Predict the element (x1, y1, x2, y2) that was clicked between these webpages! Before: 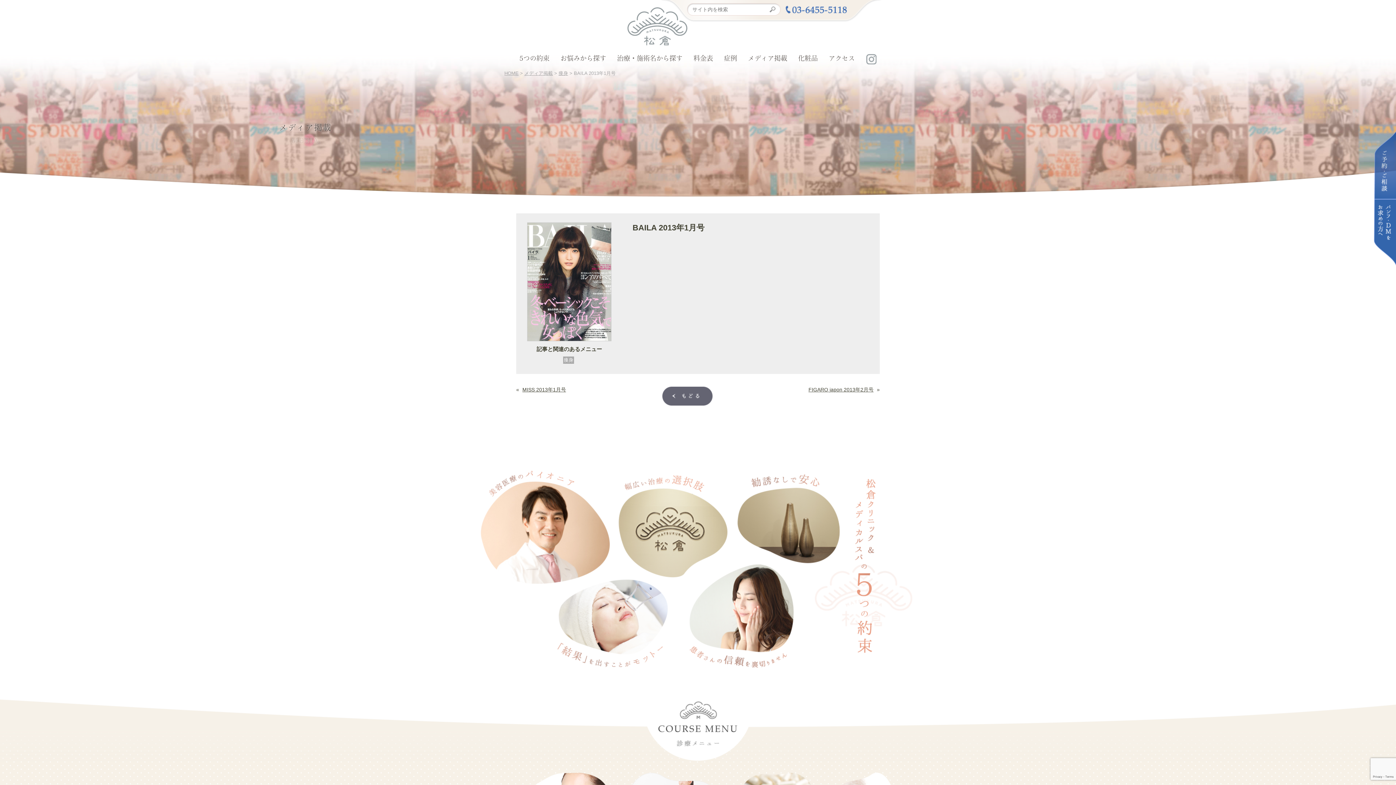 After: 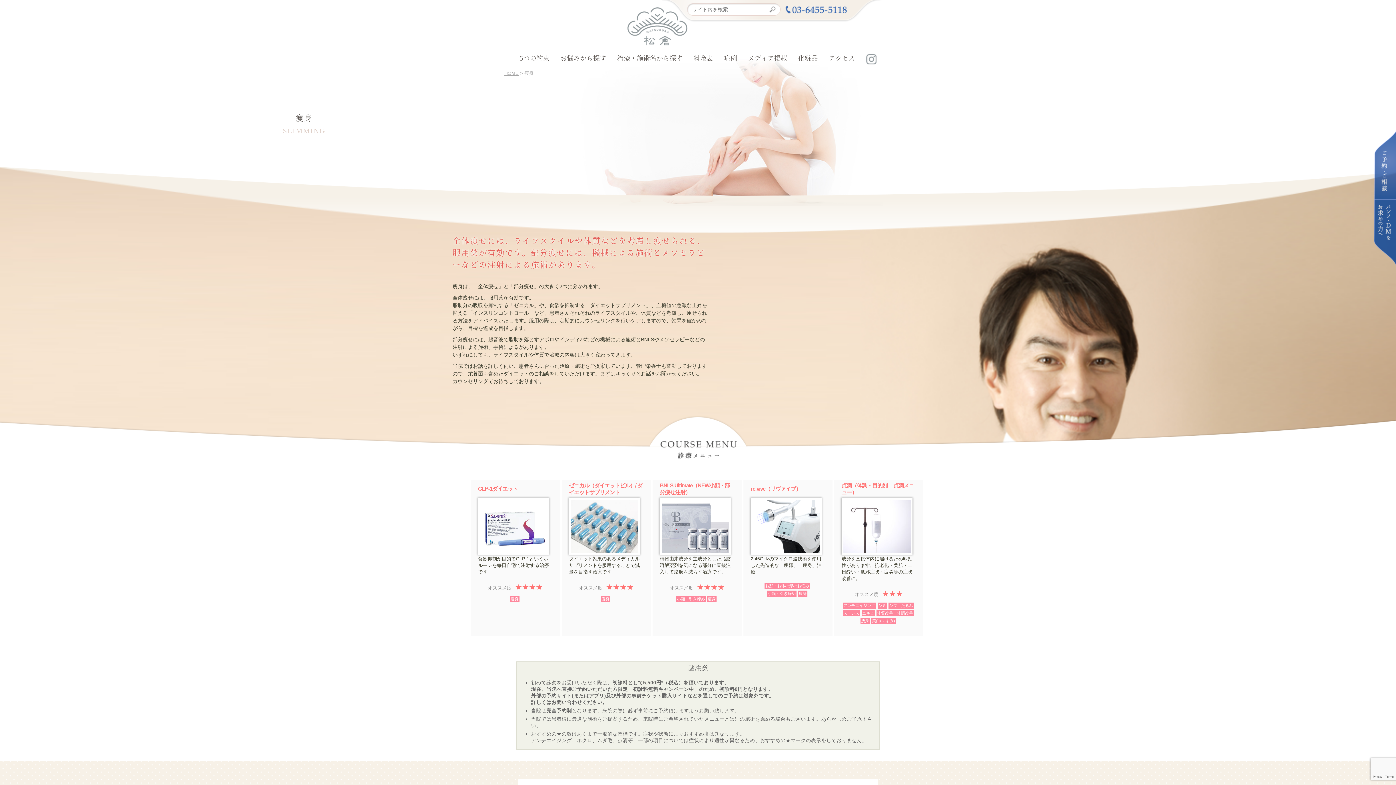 Action: label: 痩身 bbox: (563, 356, 574, 363)